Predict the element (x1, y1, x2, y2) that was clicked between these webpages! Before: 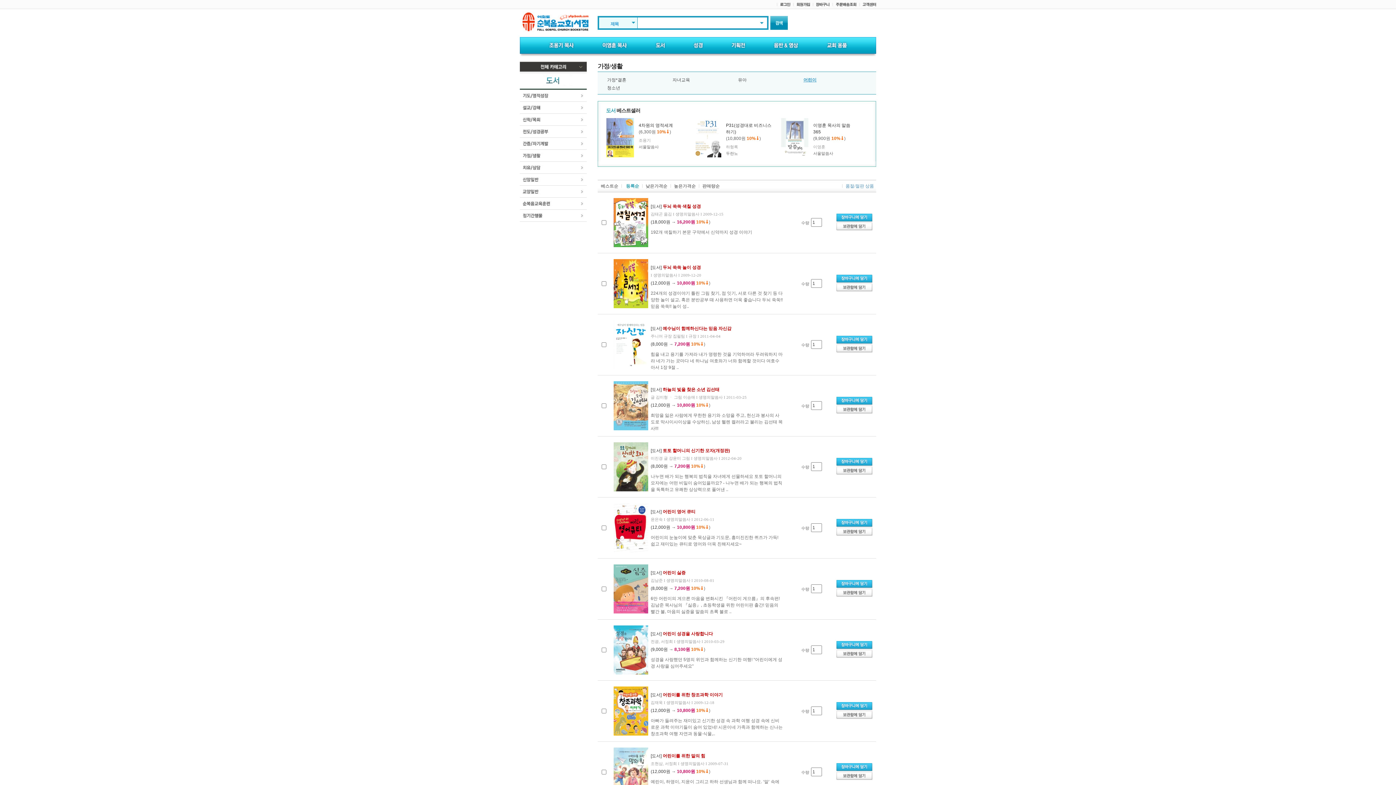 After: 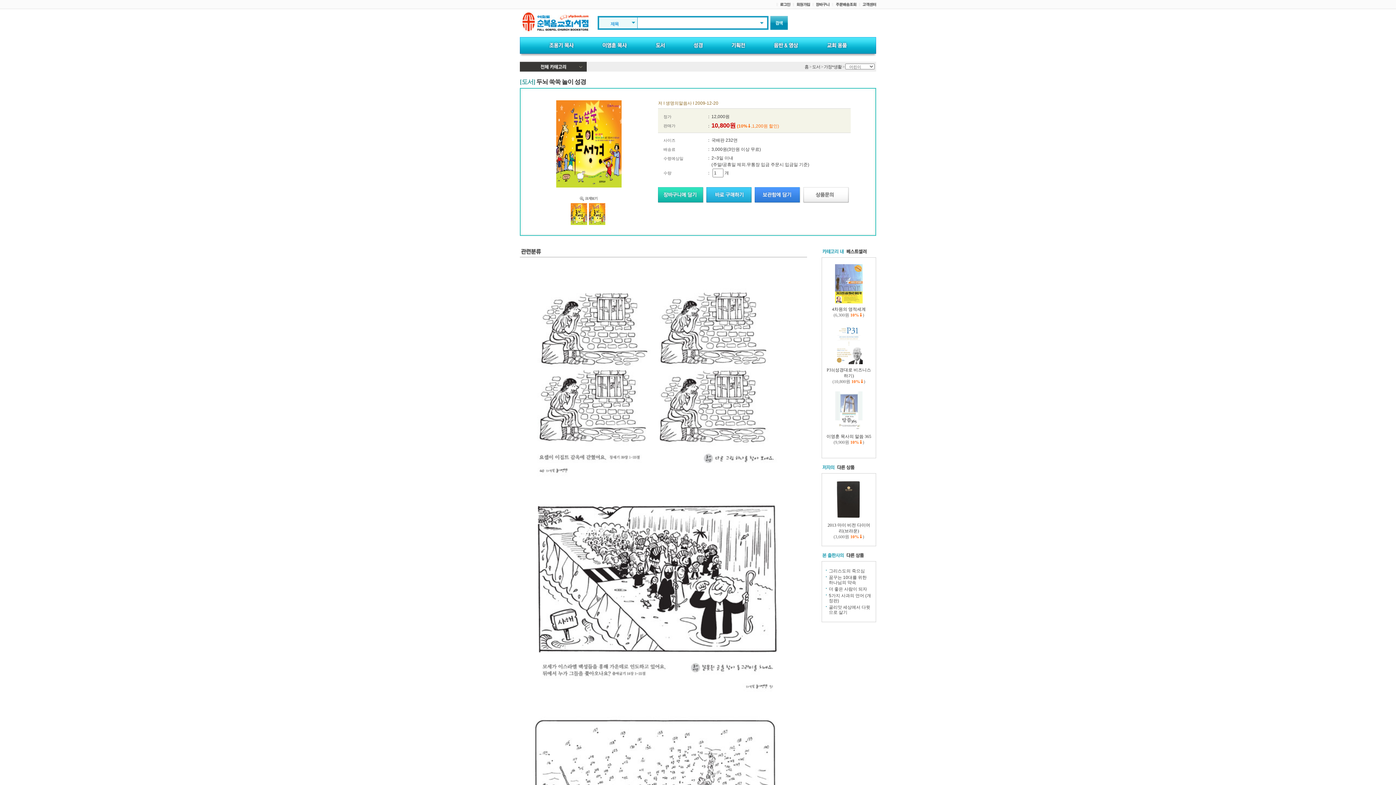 Action: bbox: (650, 265, 701, 270) label: [도서] 두뇌 쑥쑥 놀이 성경